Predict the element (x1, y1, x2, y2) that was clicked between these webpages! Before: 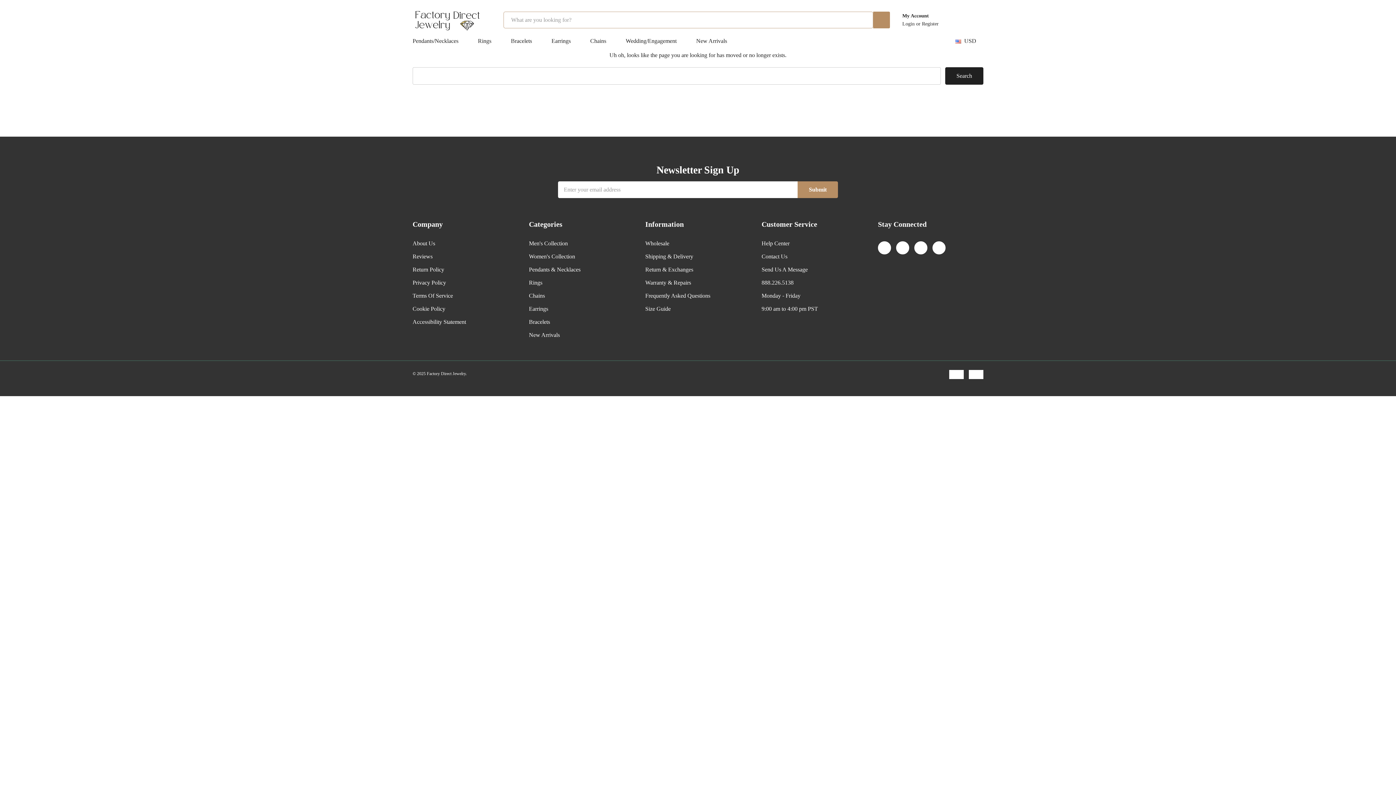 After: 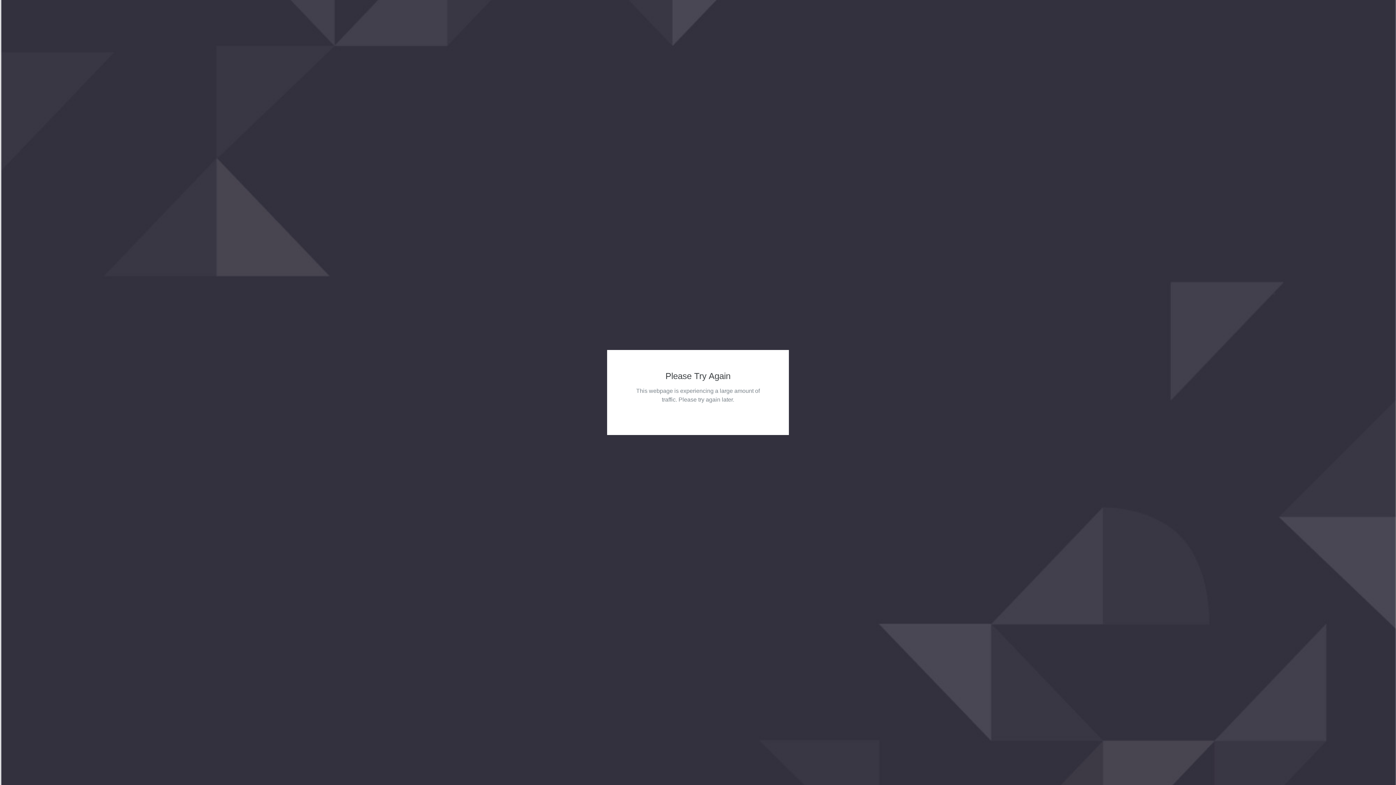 Action: bbox: (412, 250, 432, 263) label: Reviews